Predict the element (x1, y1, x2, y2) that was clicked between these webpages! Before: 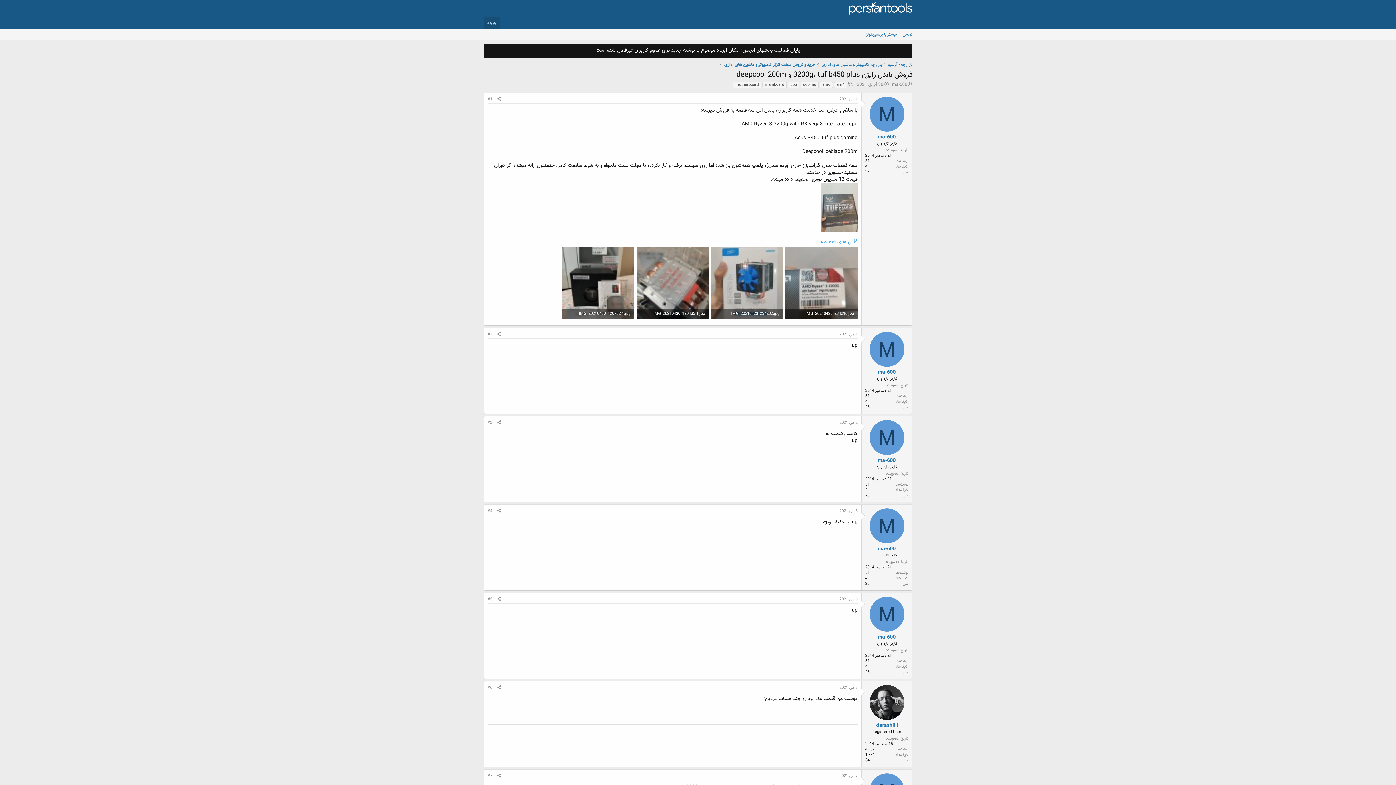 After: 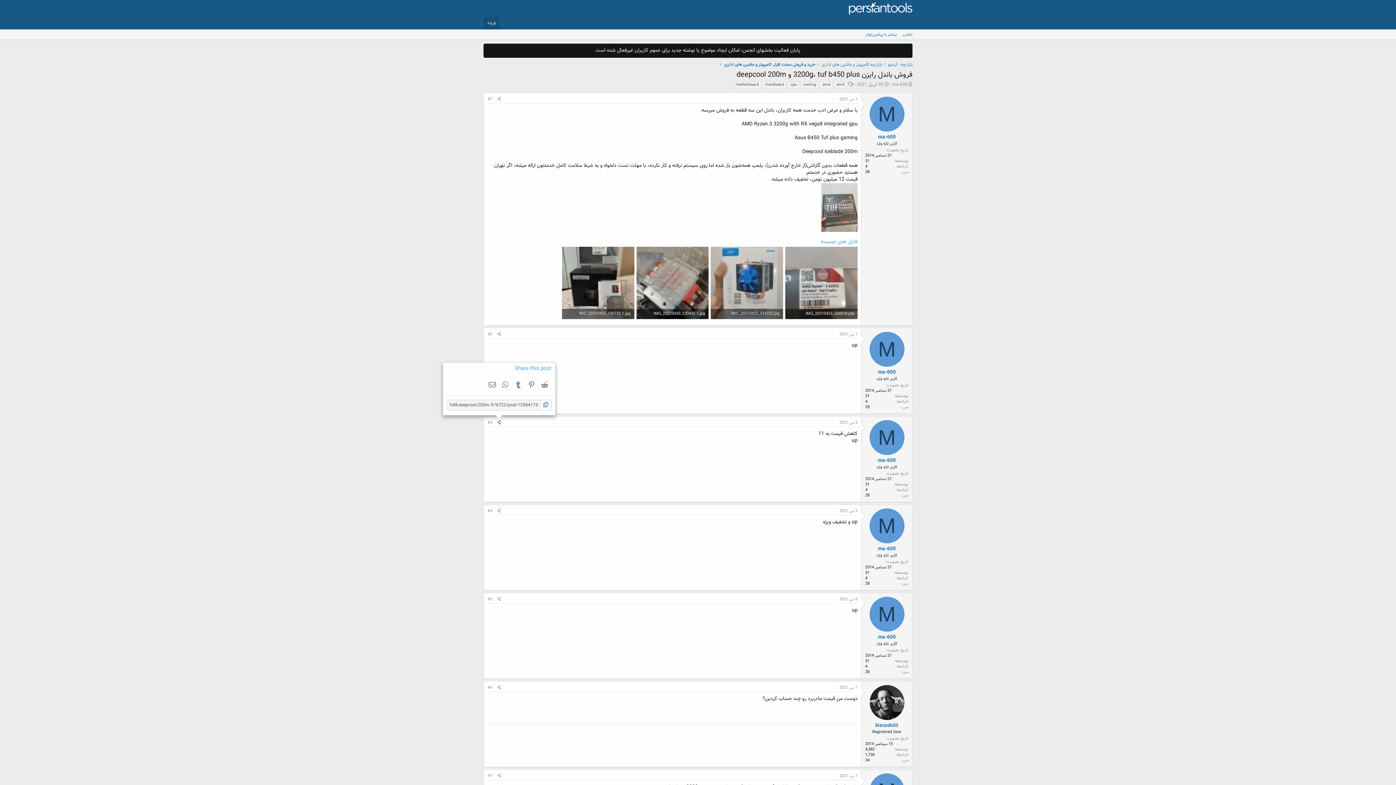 Action: label: Share bbox: (494, 419, 503, 426)